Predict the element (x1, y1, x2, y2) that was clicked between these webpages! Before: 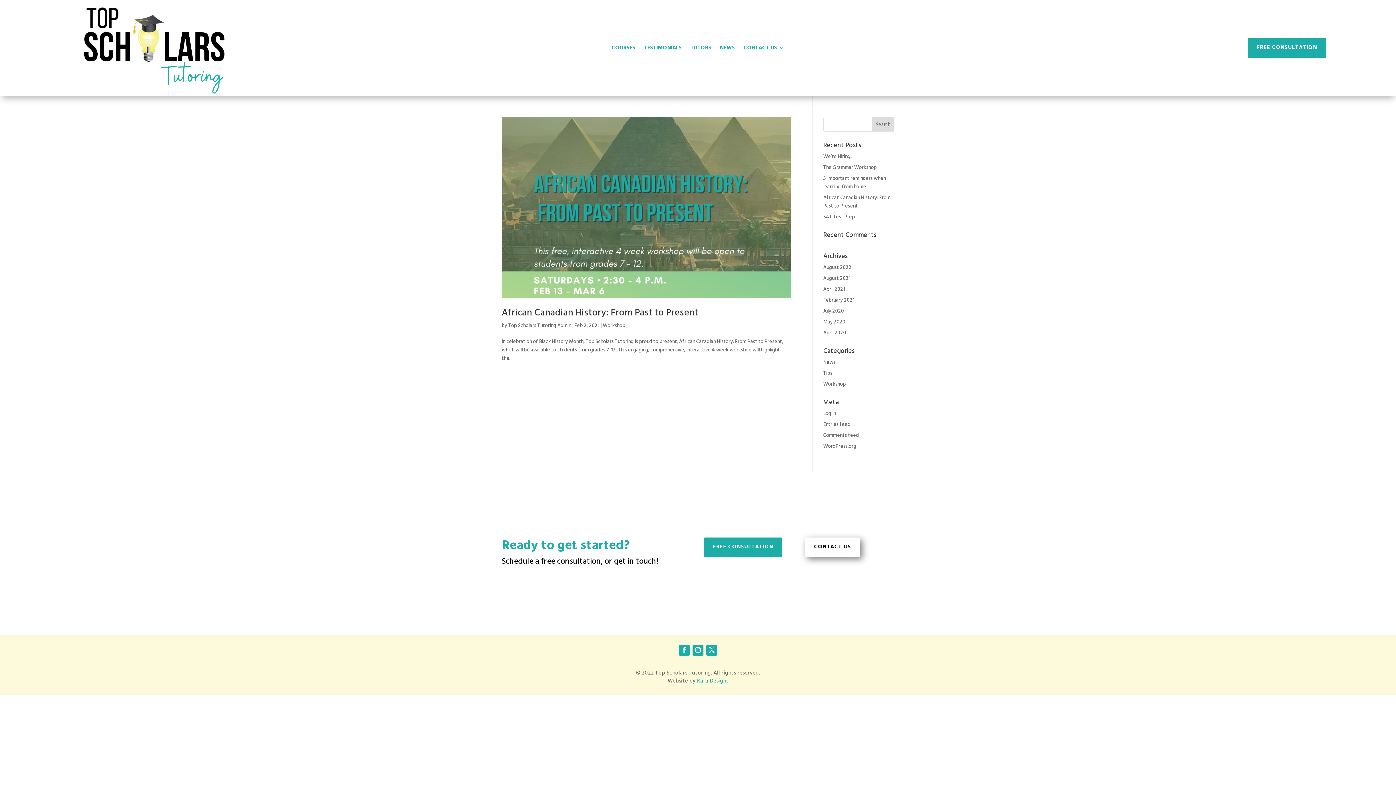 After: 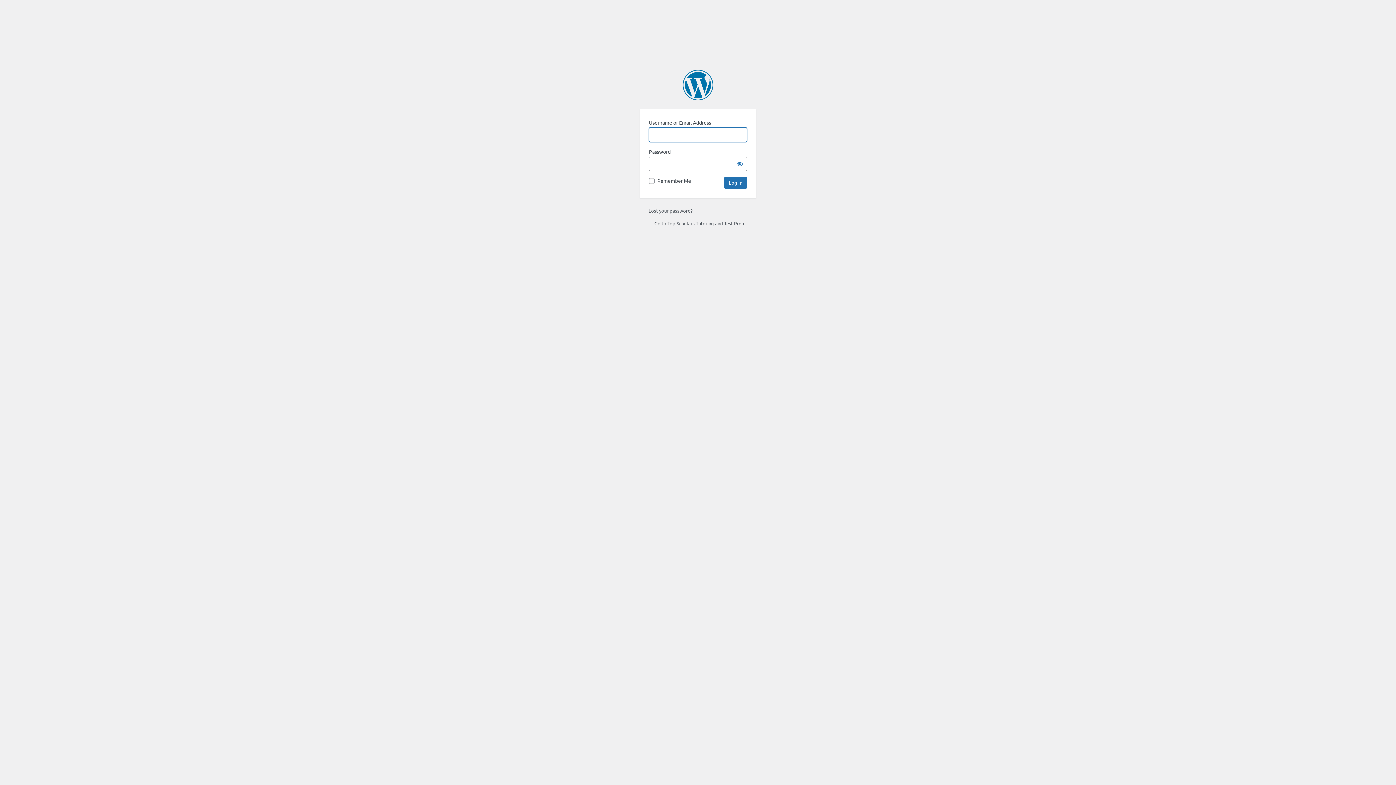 Action: label: Log in bbox: (823, 409, 836, 418)